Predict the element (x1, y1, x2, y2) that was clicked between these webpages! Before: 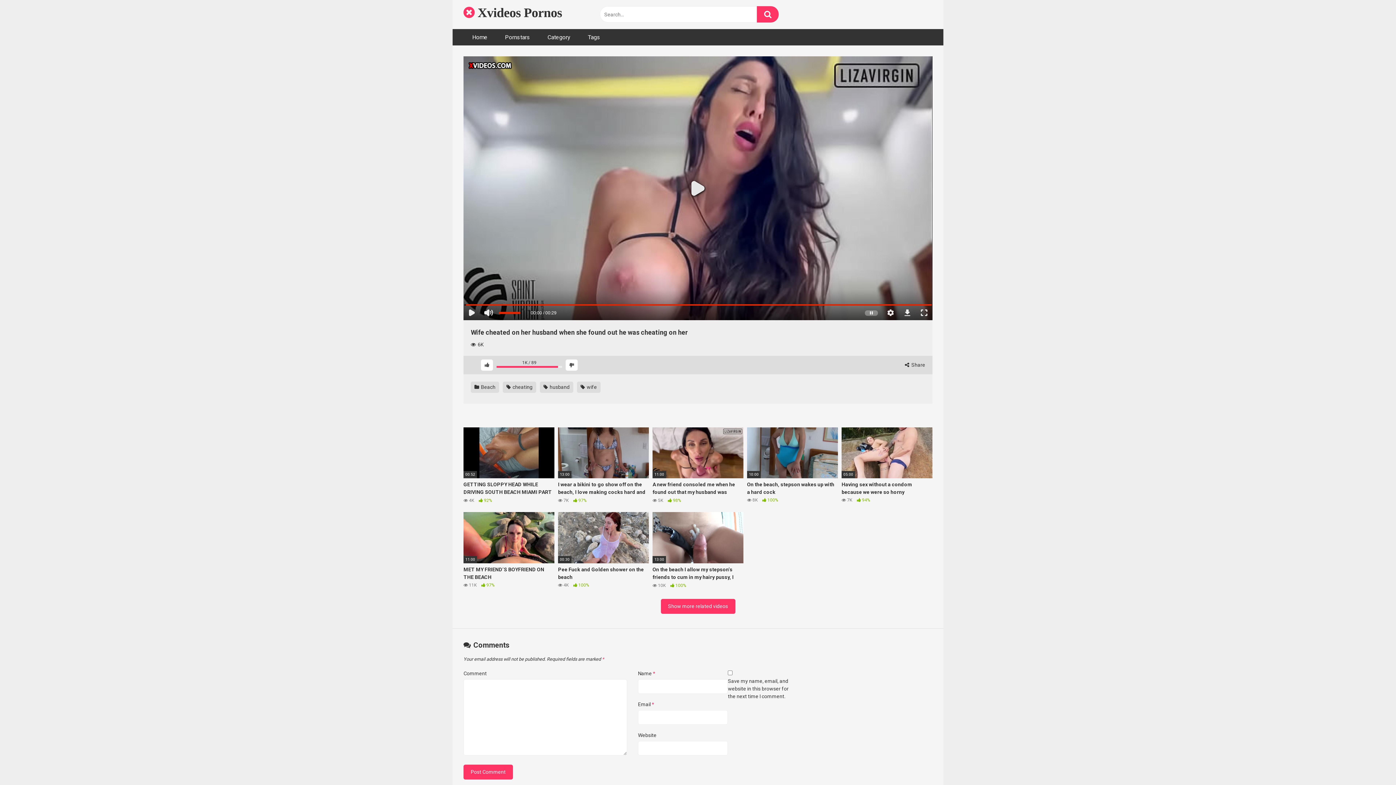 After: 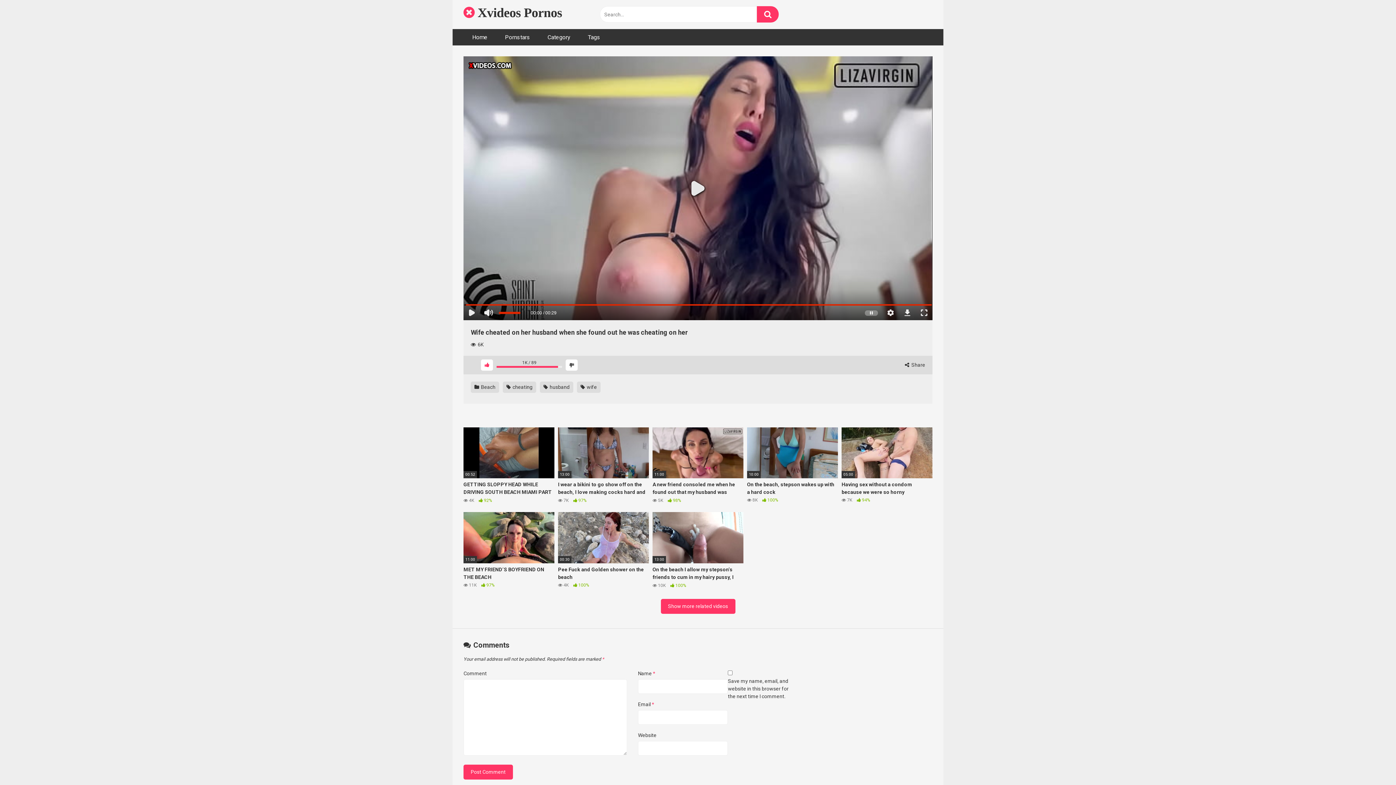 Action: bbox: (481, 359, 493, 370)